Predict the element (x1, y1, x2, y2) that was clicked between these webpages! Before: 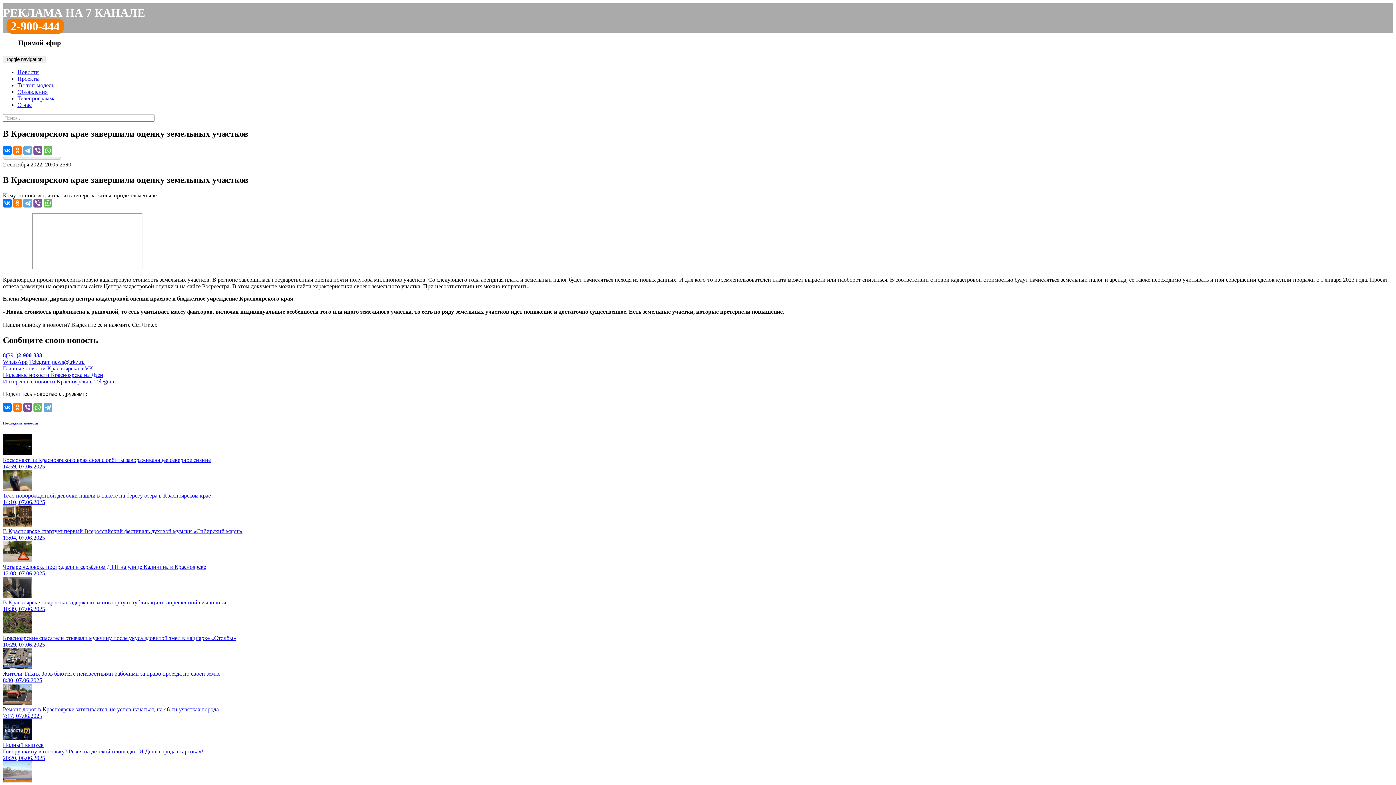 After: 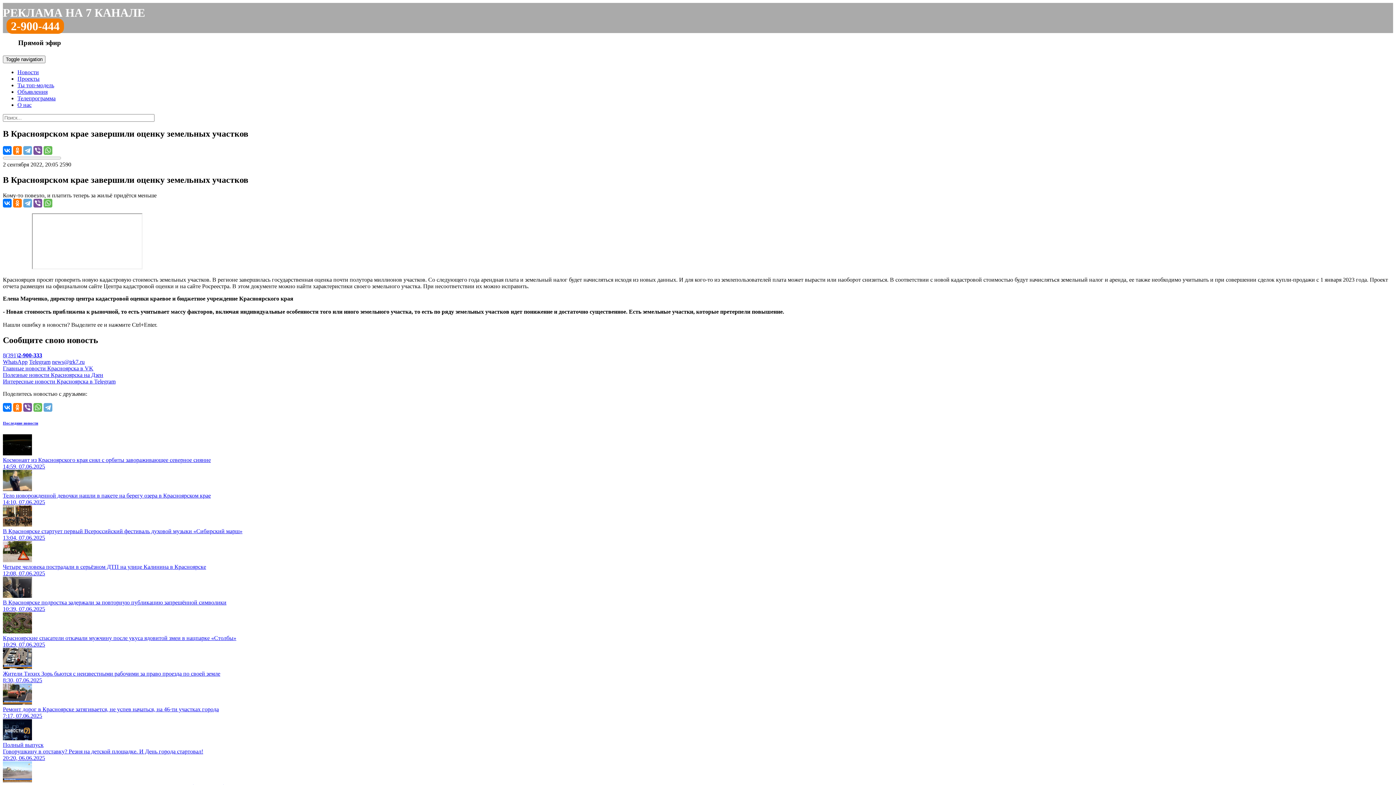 Action: bbox: (2, 352, 42, 358) label: 8(391)2-900-333